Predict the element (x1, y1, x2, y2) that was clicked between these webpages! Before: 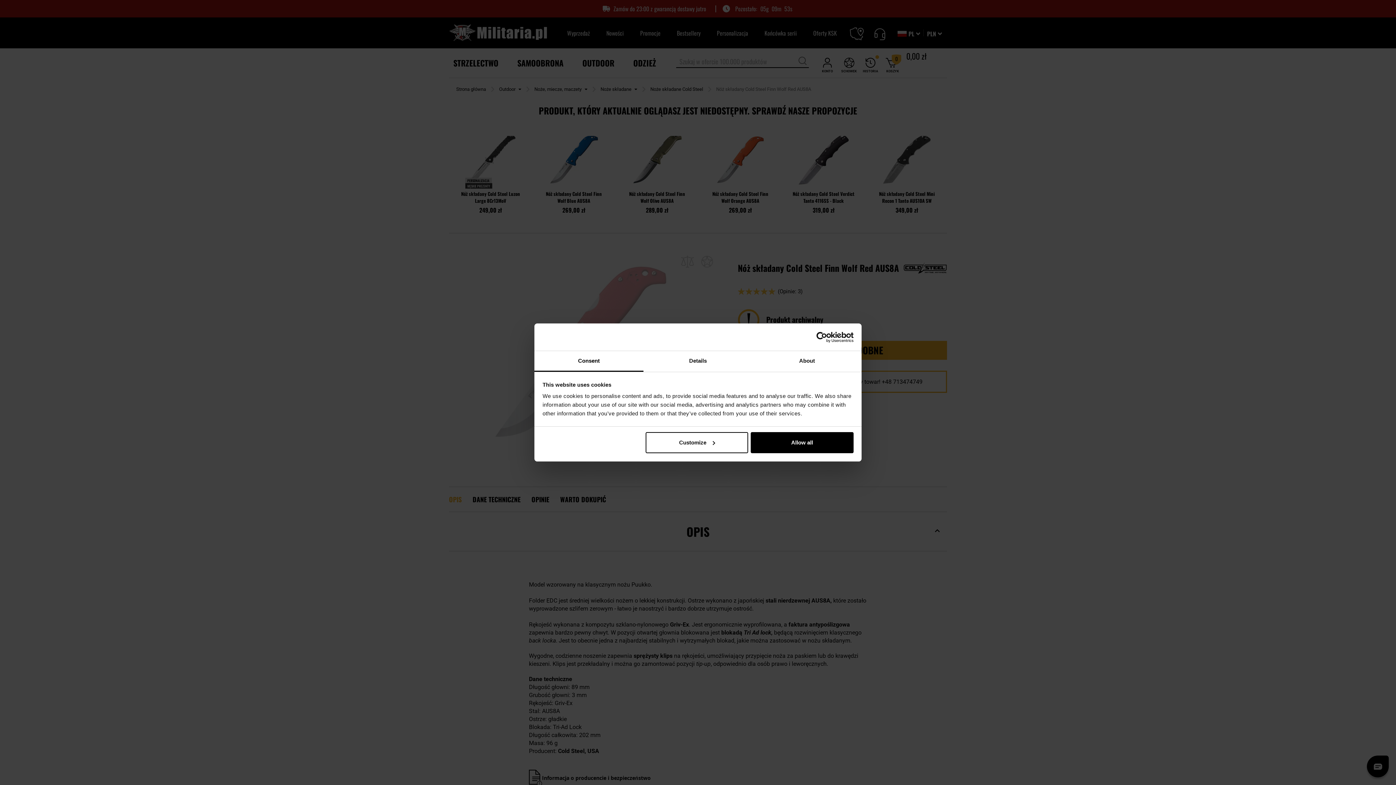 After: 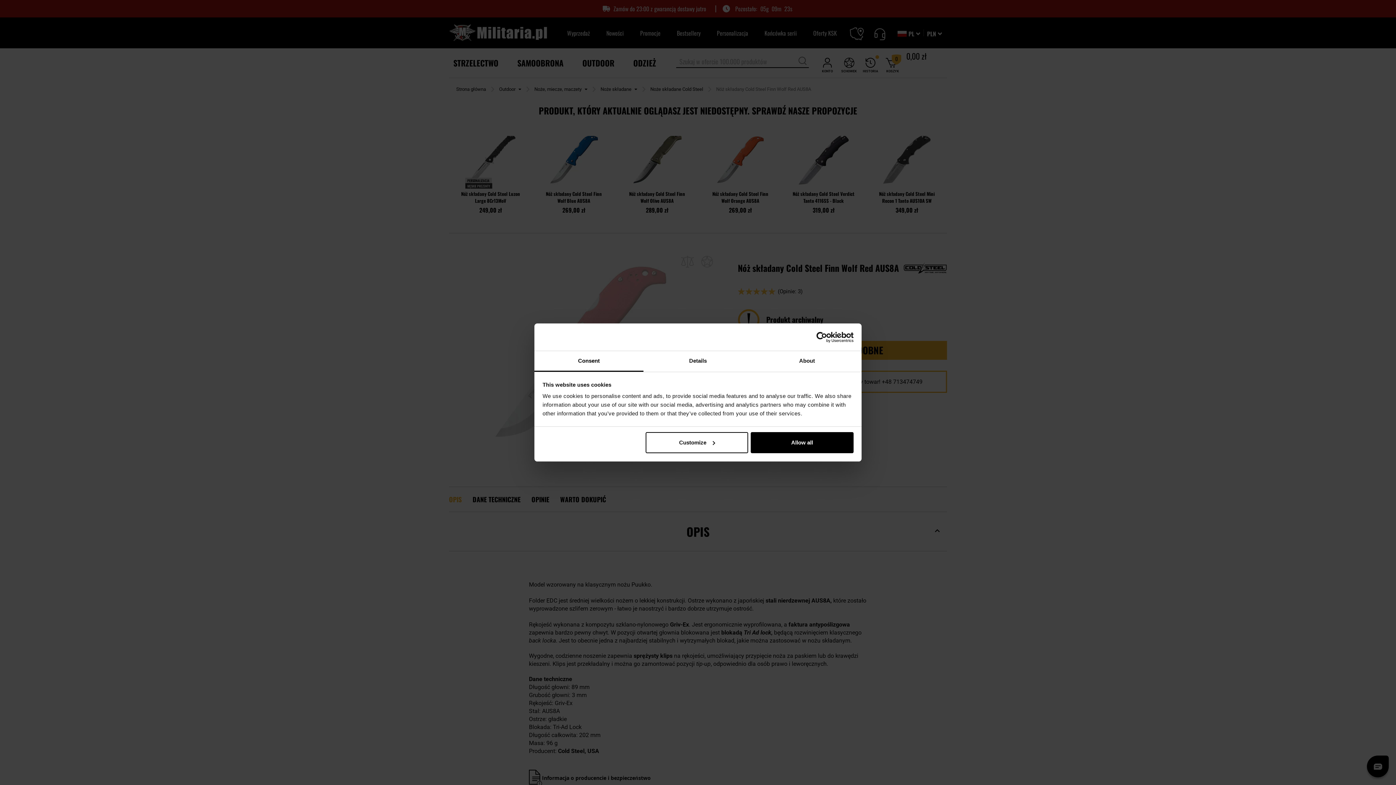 Action: bbox: (534, 351, 643, 372) label: Consent